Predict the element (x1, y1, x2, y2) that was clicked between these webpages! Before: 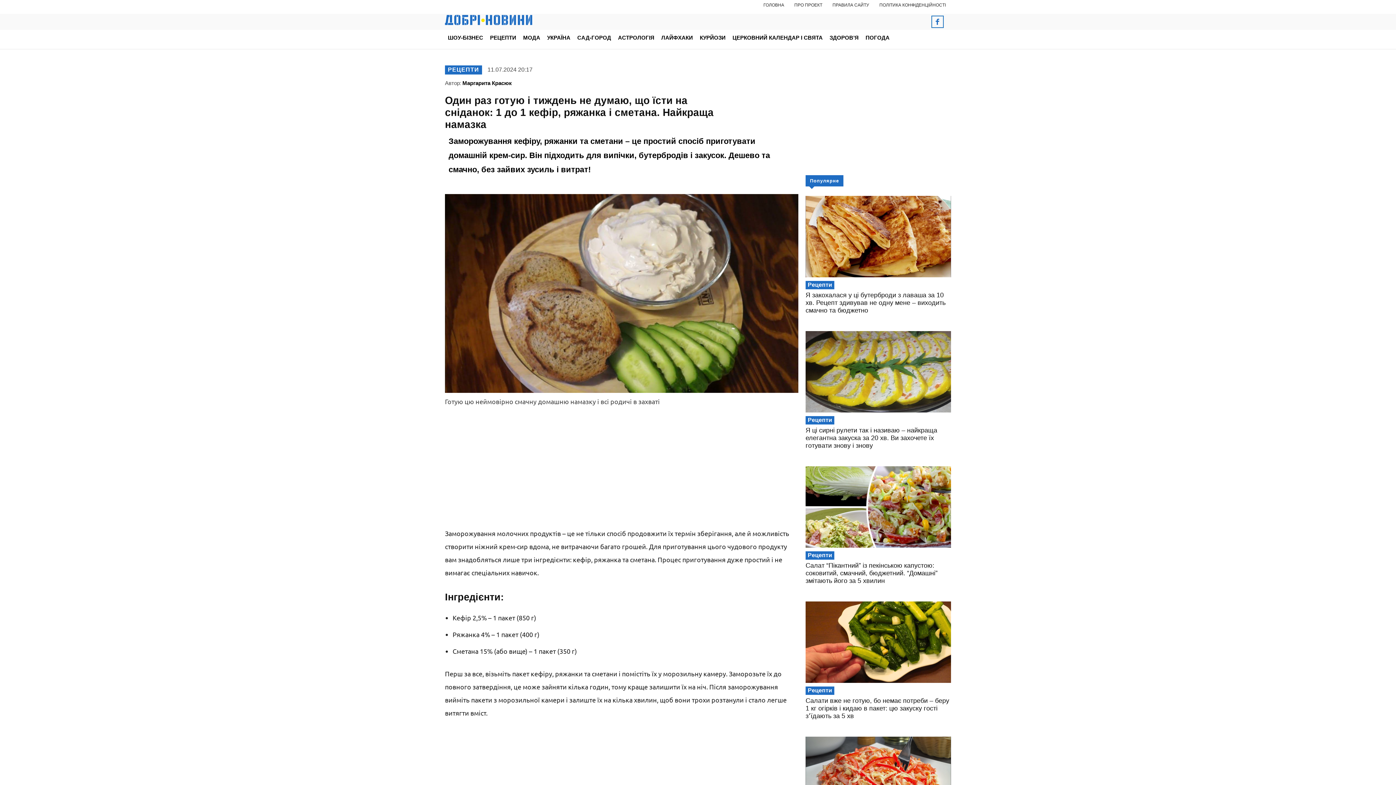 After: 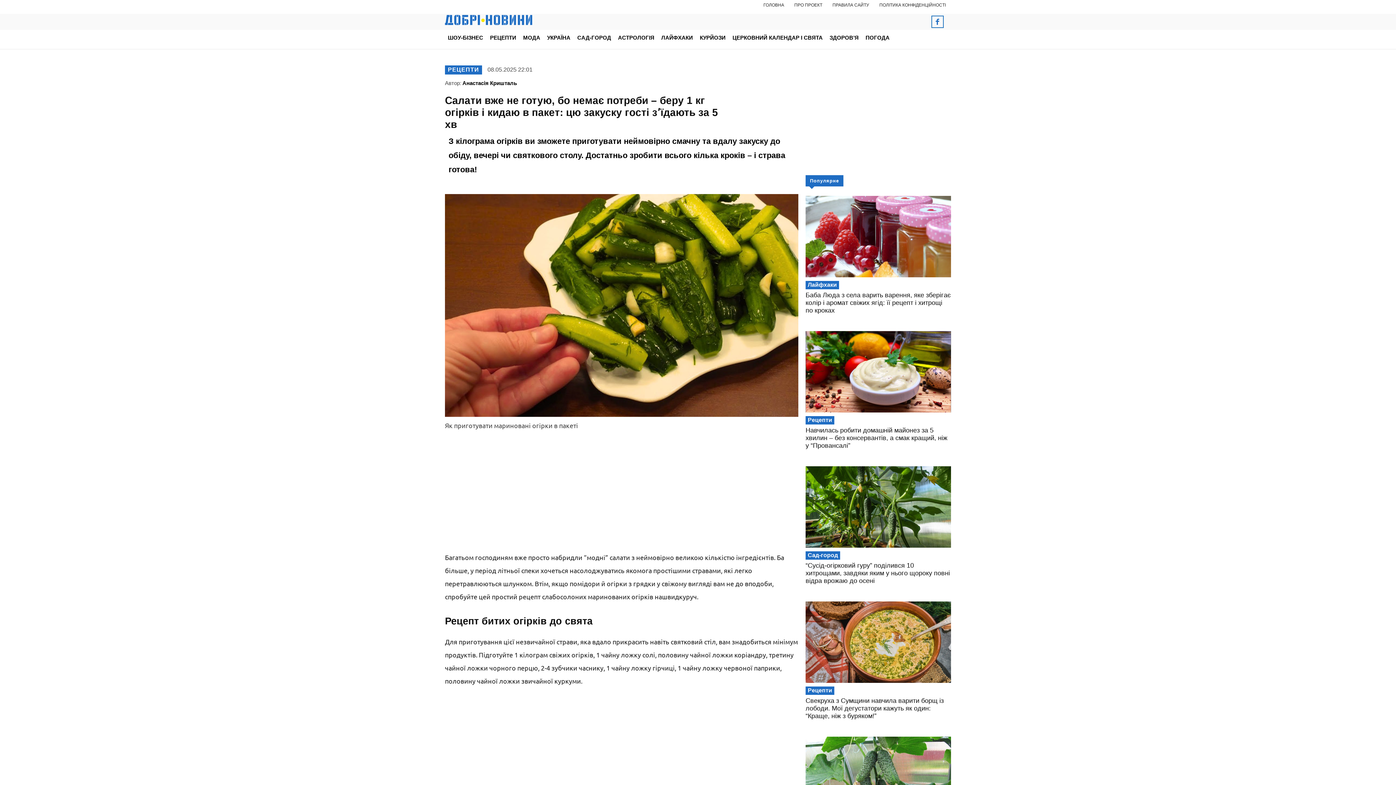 Action: bbox: (805, 601, 951, 683)